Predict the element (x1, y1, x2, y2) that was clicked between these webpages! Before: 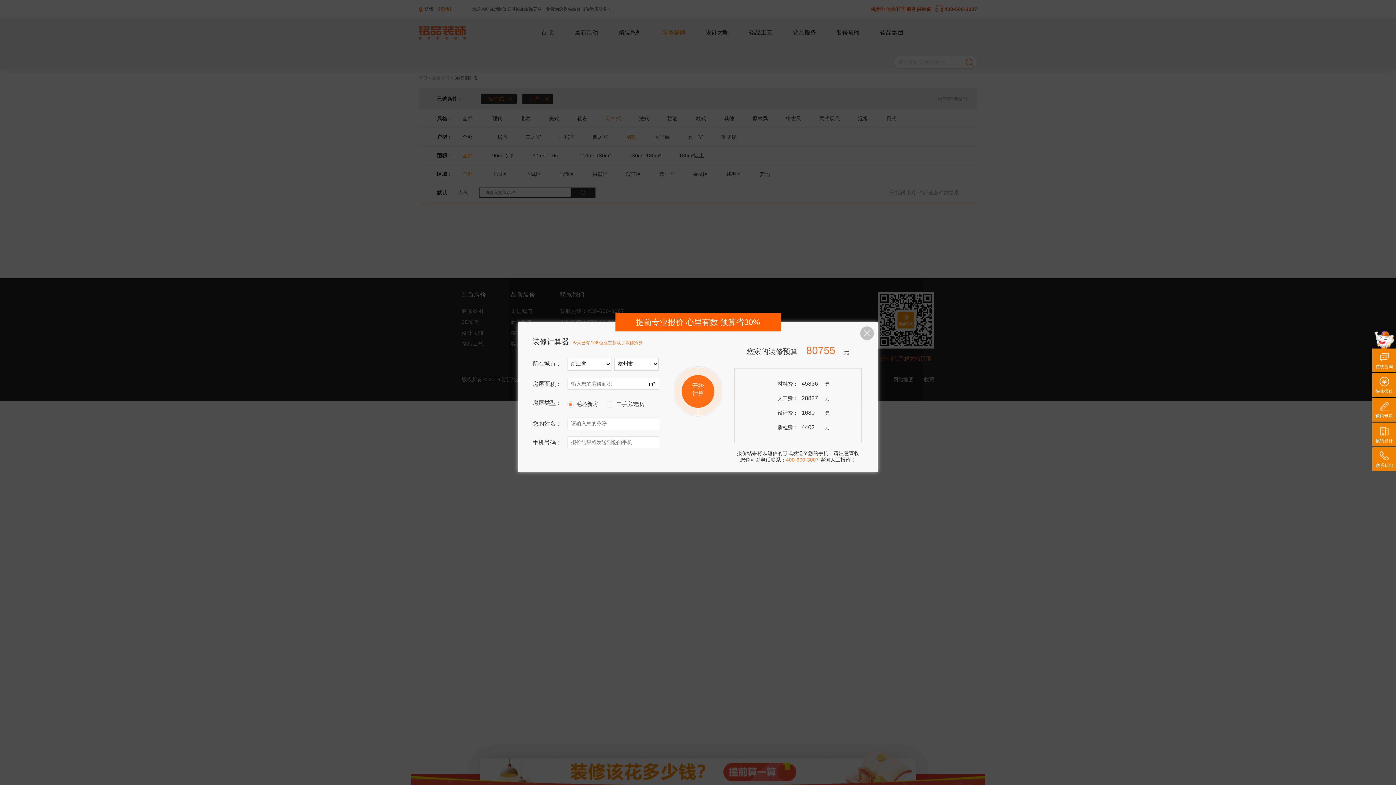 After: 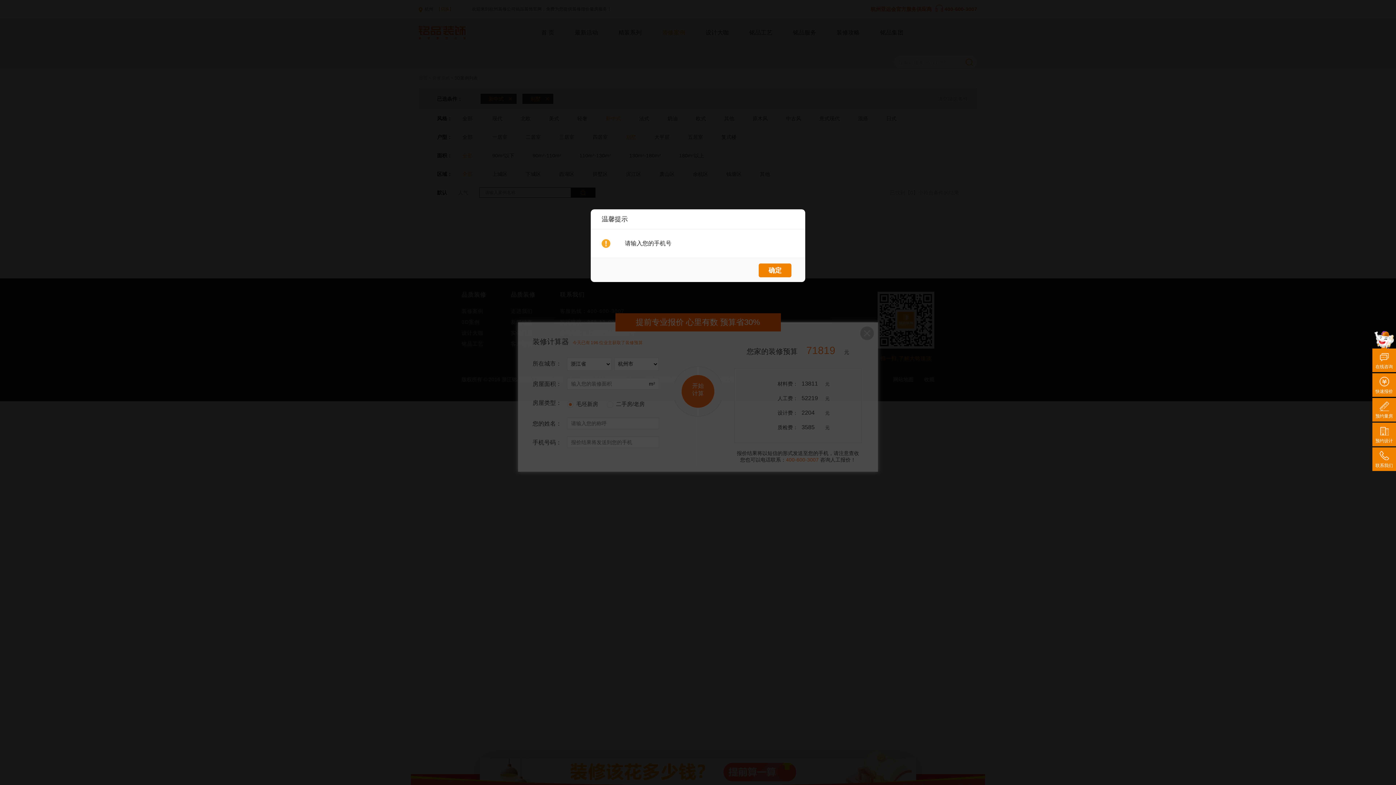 Action: label: 开始计算 bbox: (681, 375, 714, 408)